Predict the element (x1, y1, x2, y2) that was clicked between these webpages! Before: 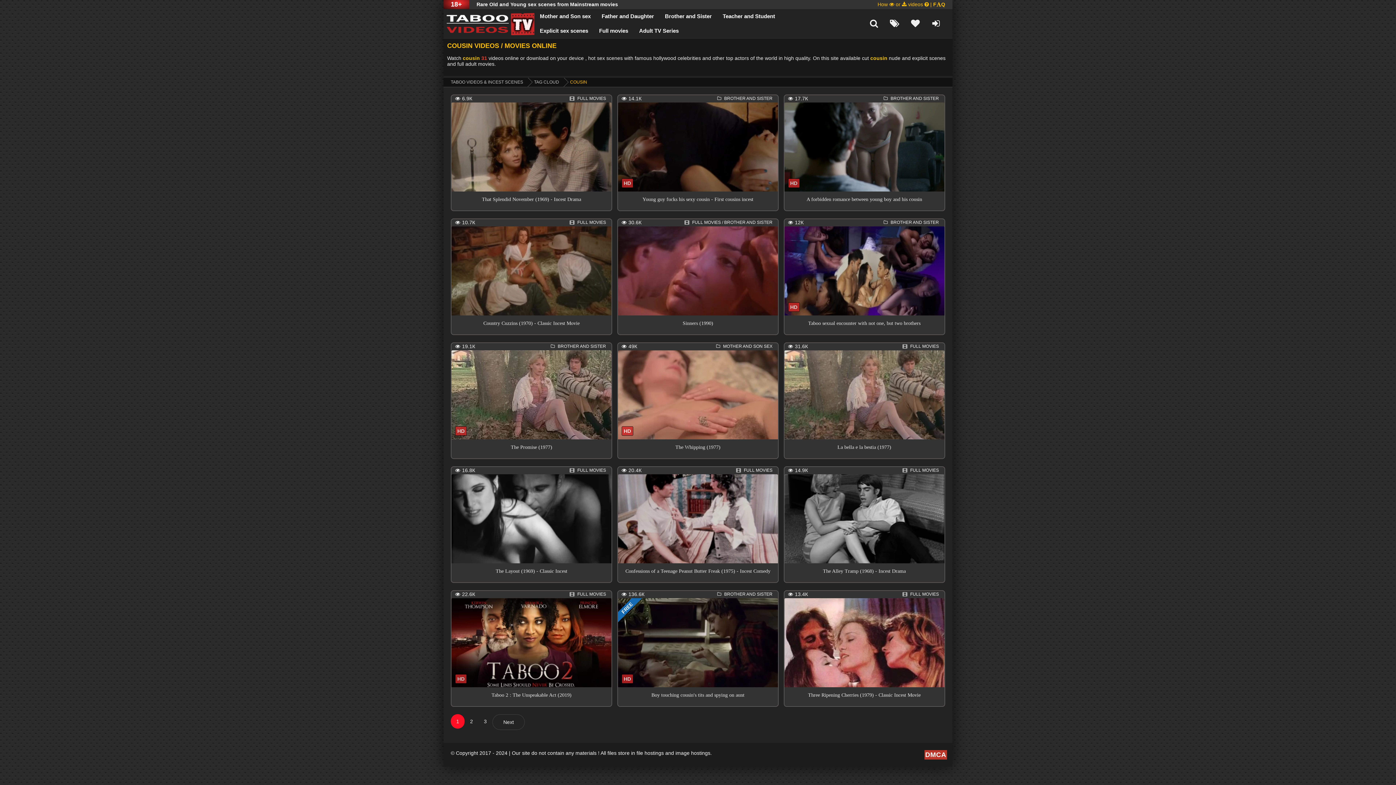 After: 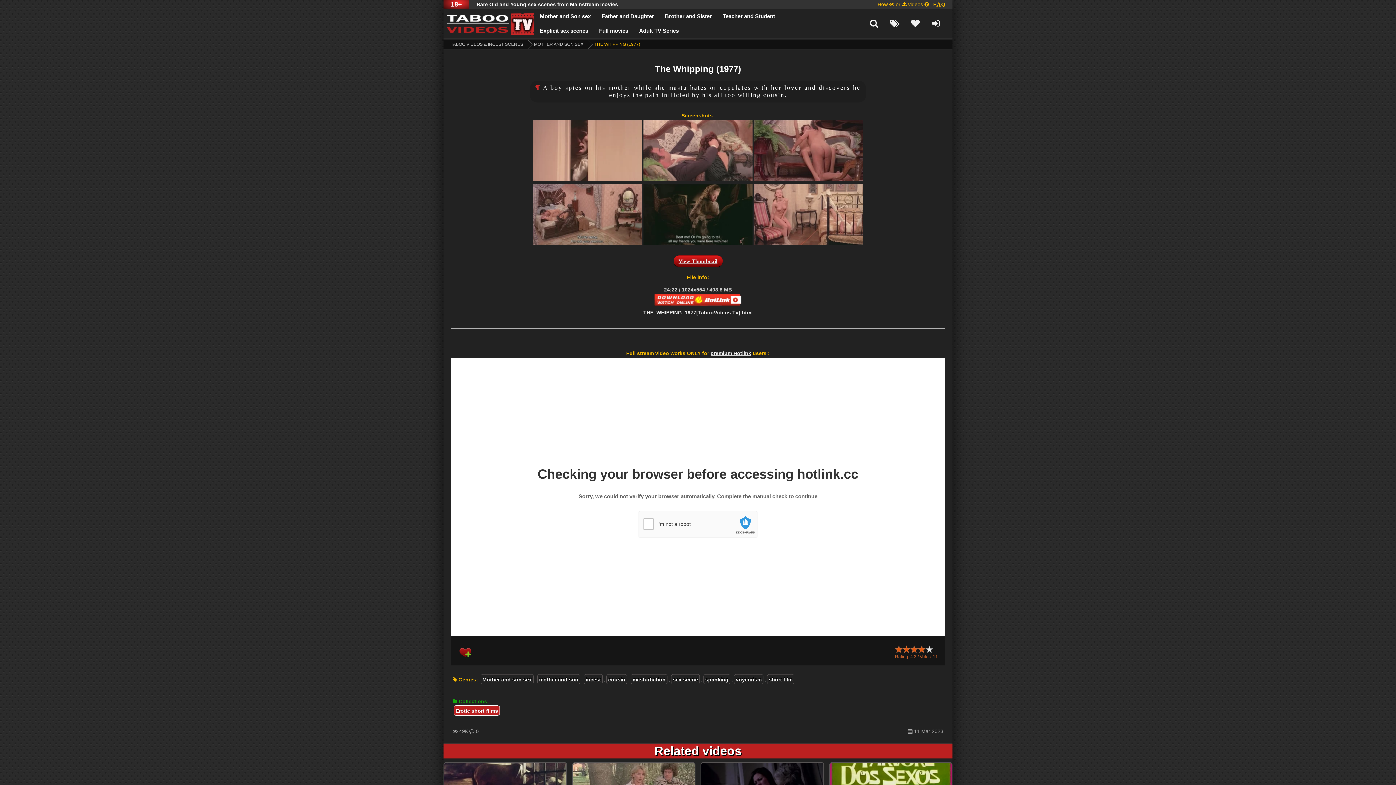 Action: bbox: (618, 344, 778, 455) label: 49К
 MOTHER AND SON SEX
HD
The Whipping (1977)